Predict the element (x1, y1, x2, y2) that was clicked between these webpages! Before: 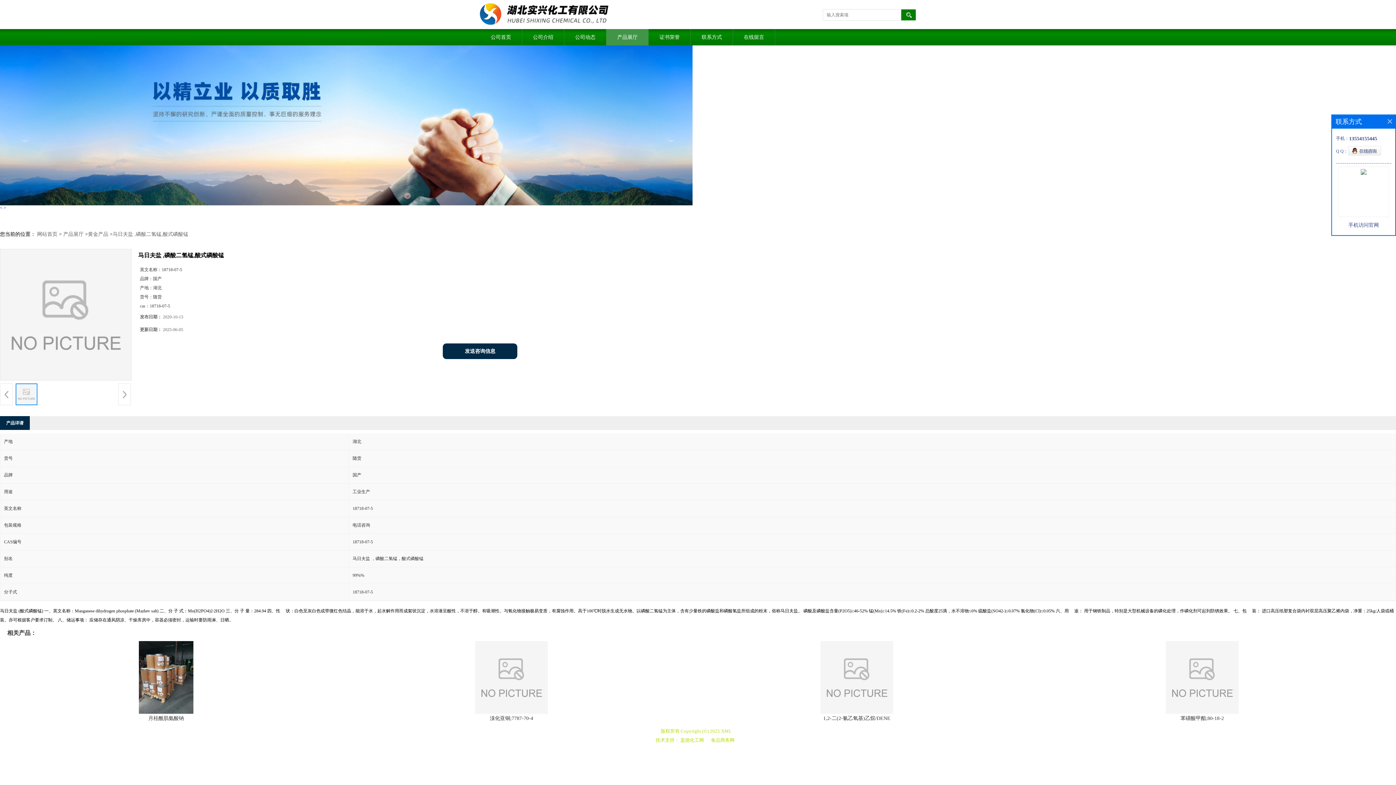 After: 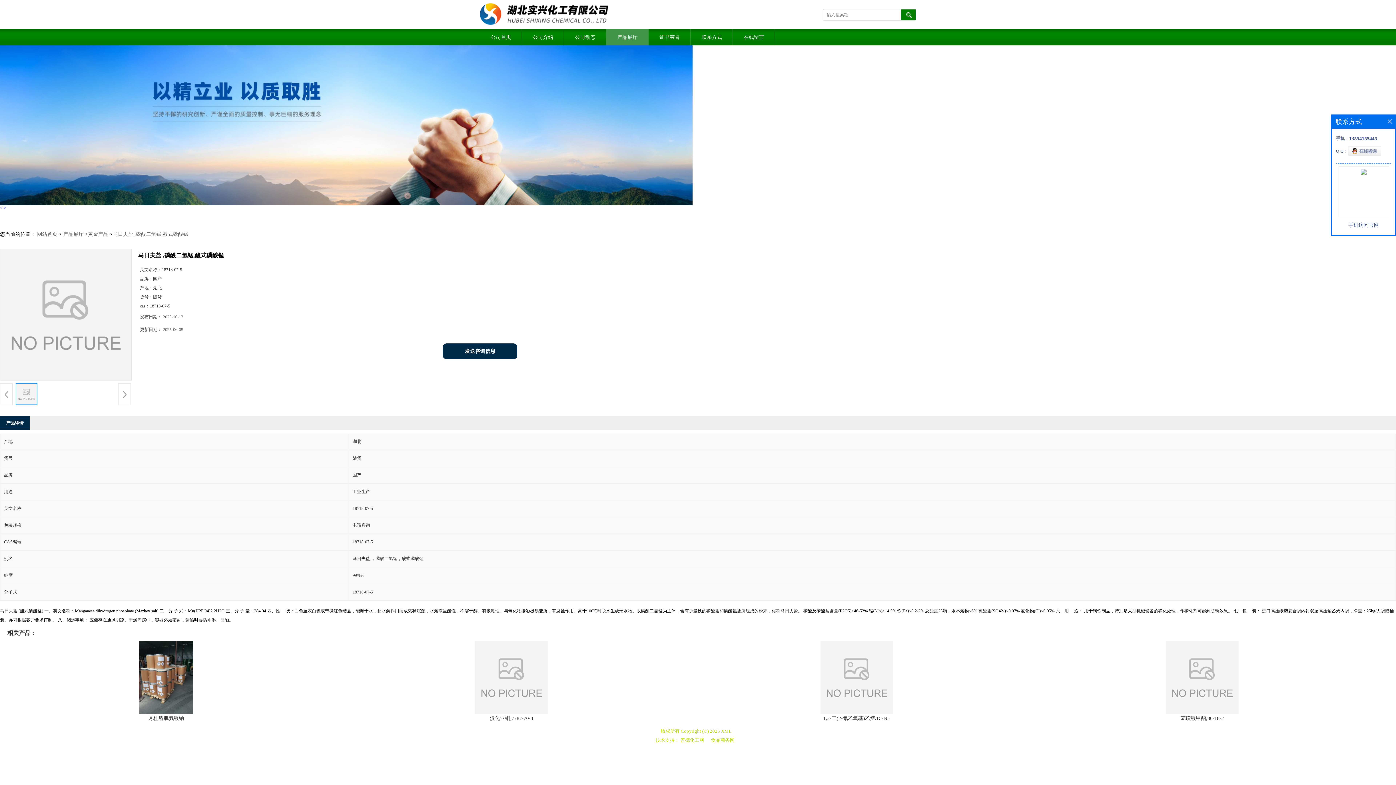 Action: label: 月桂酰肌氨酸钠 bbox: (148, 716, 184, 721)